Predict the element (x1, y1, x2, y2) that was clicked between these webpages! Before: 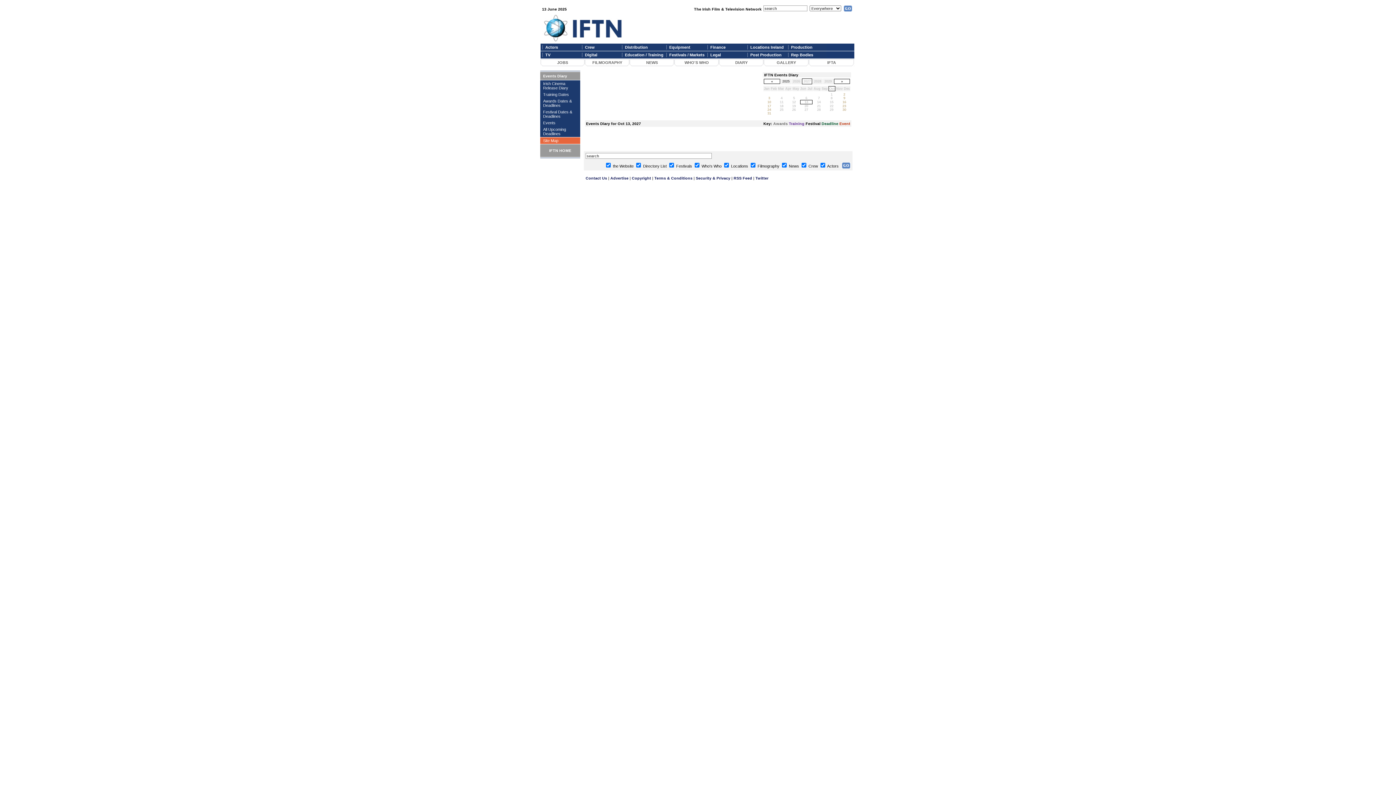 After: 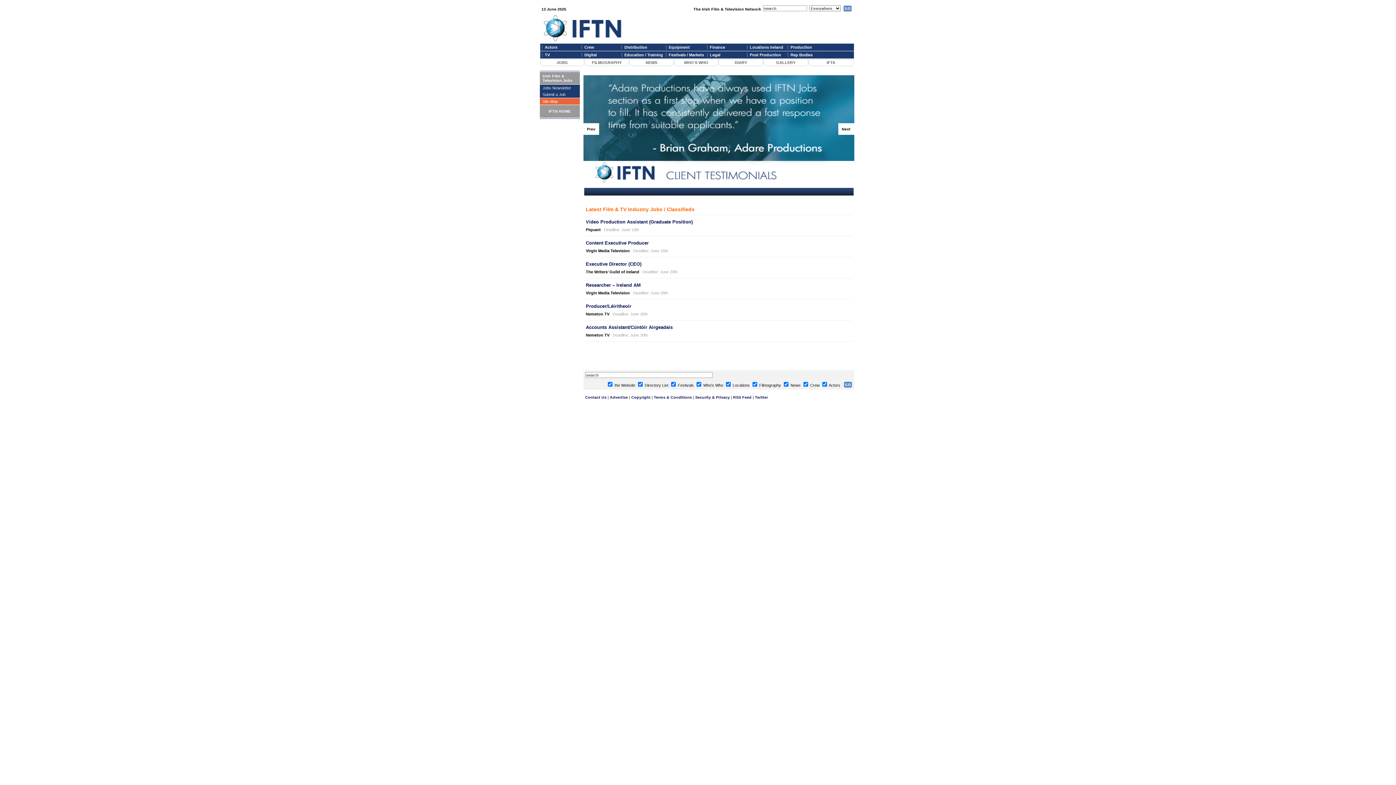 Action: label: JOBS bbox: (557, 60, 568, 64)